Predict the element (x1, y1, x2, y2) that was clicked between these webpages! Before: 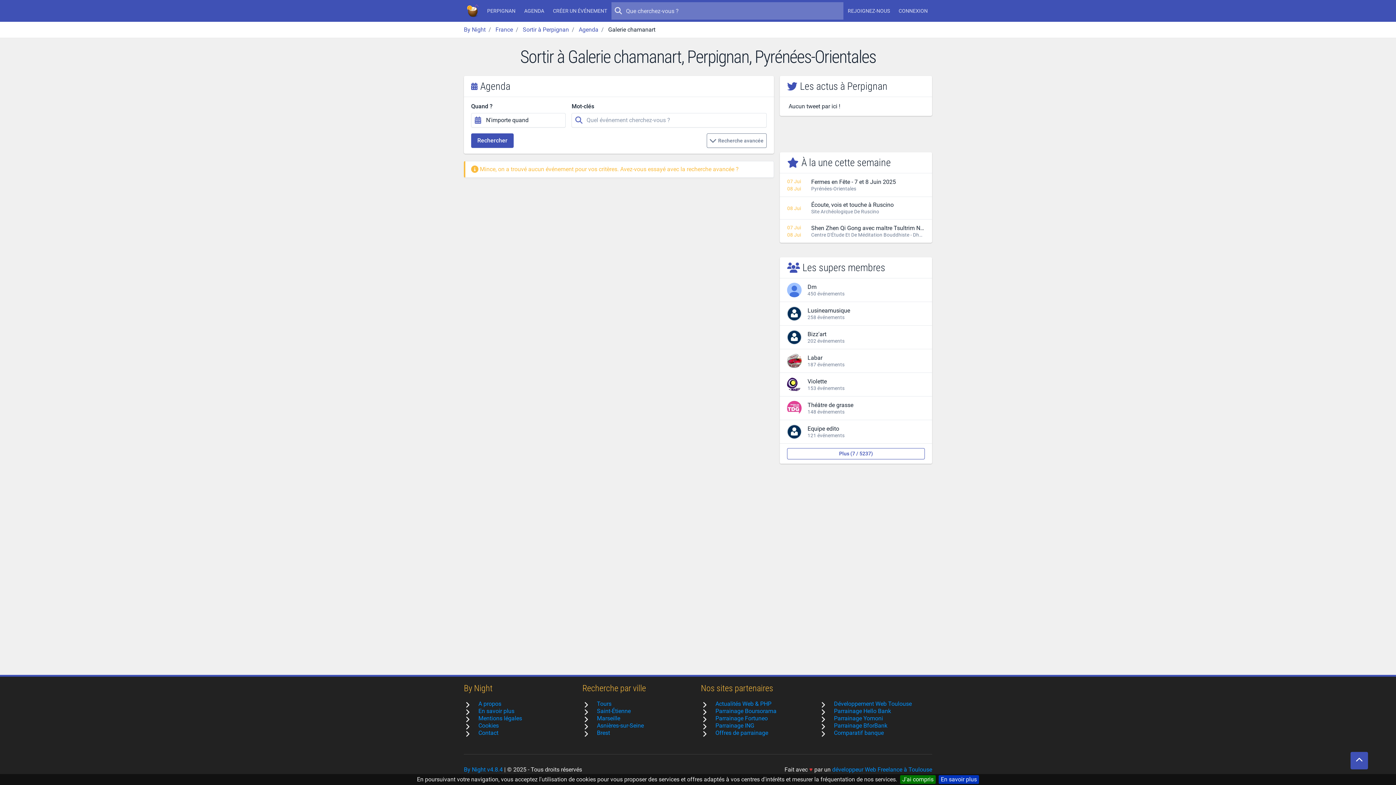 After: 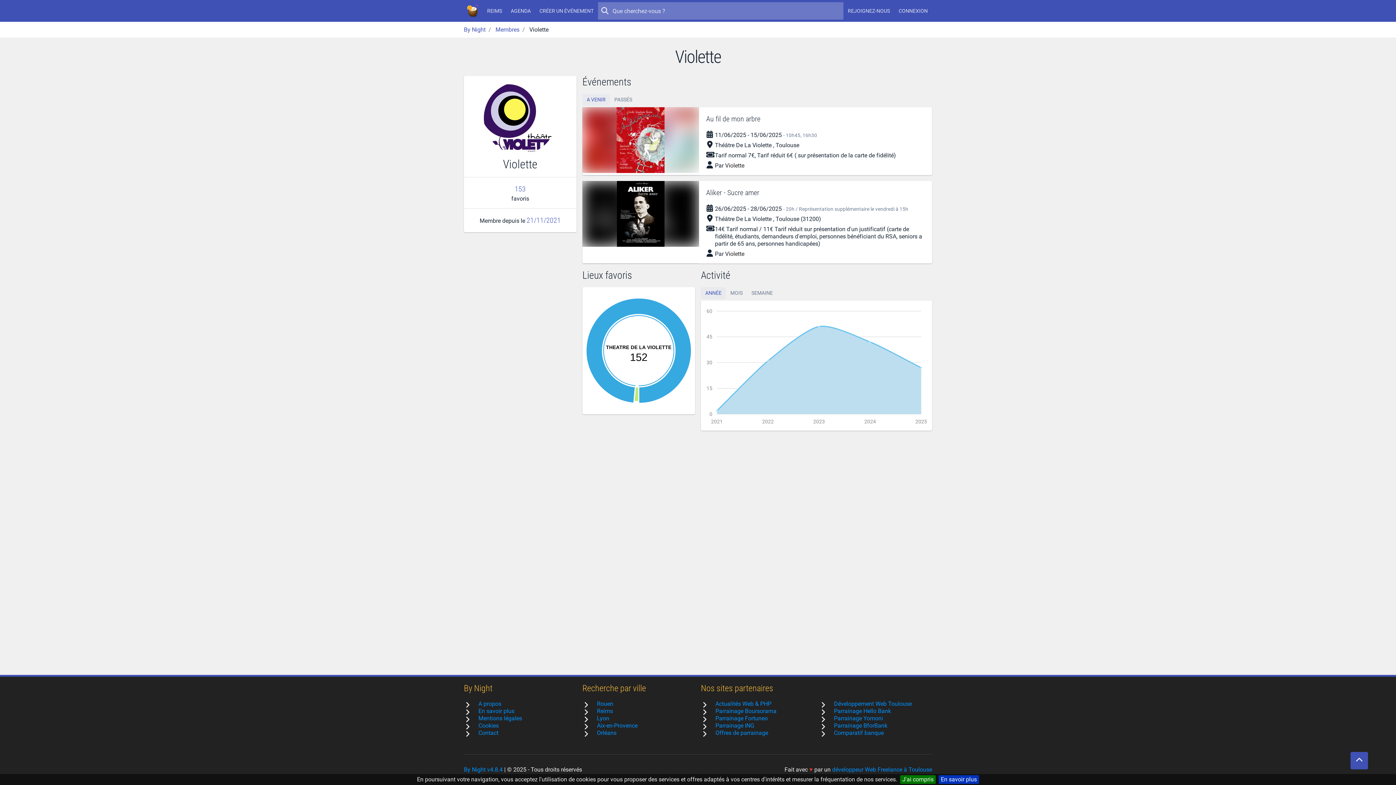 Action: label: Violette

153 événements bbox: (780, 373, 932, 396)